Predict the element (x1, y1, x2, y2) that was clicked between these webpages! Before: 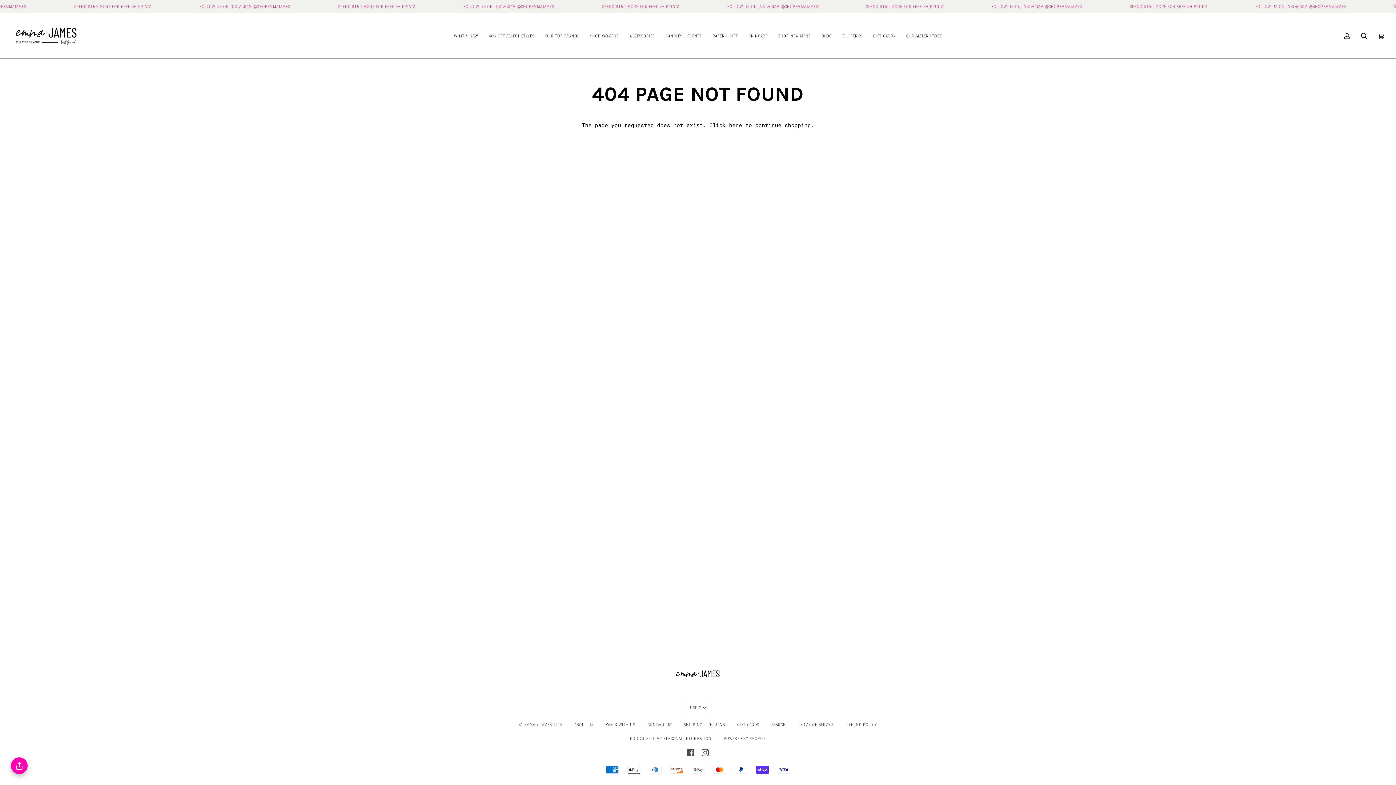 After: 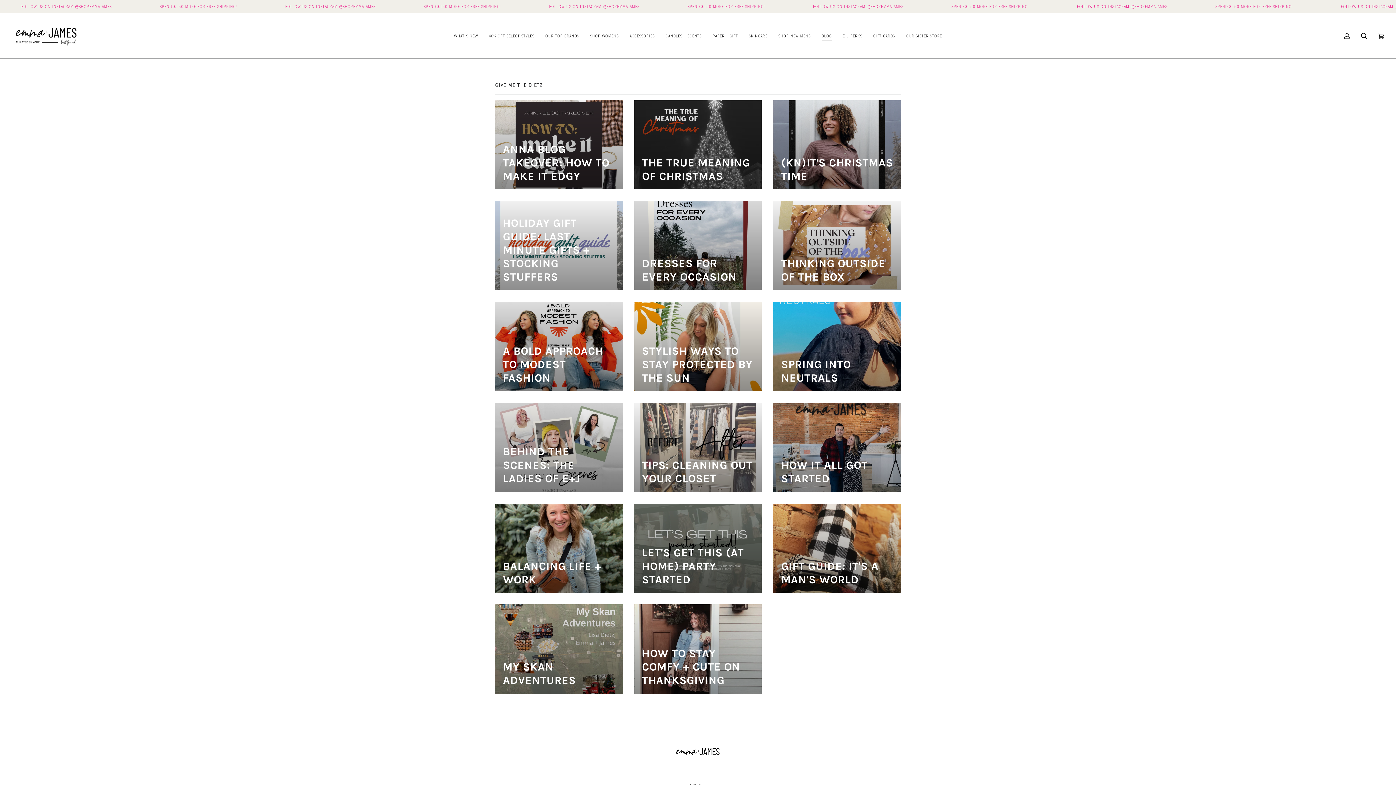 Action: bbox: (816, 13, 837, 58) label: BLOG